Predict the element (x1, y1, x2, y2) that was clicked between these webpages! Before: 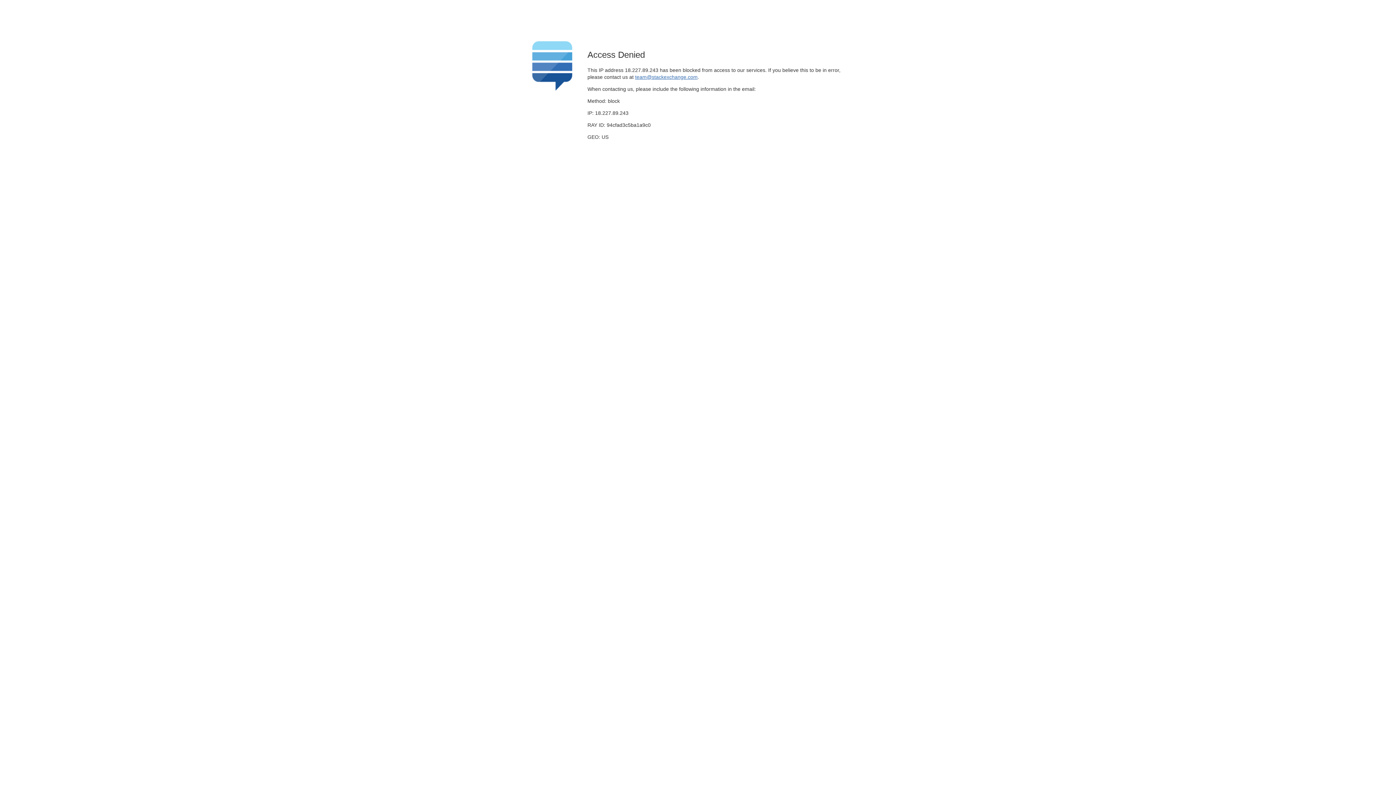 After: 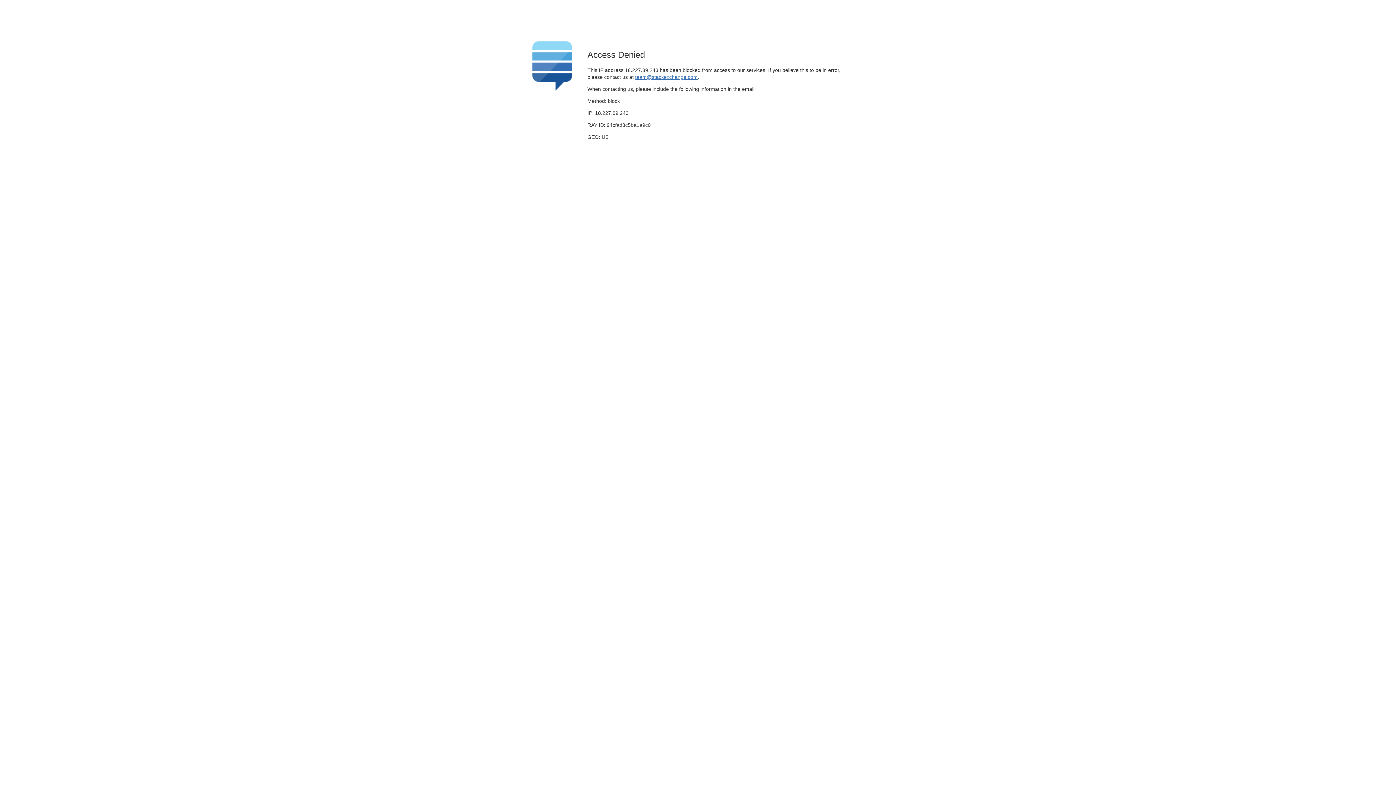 Action: label: team@stackexchange.com bbox: (635, 74, 697, 79)